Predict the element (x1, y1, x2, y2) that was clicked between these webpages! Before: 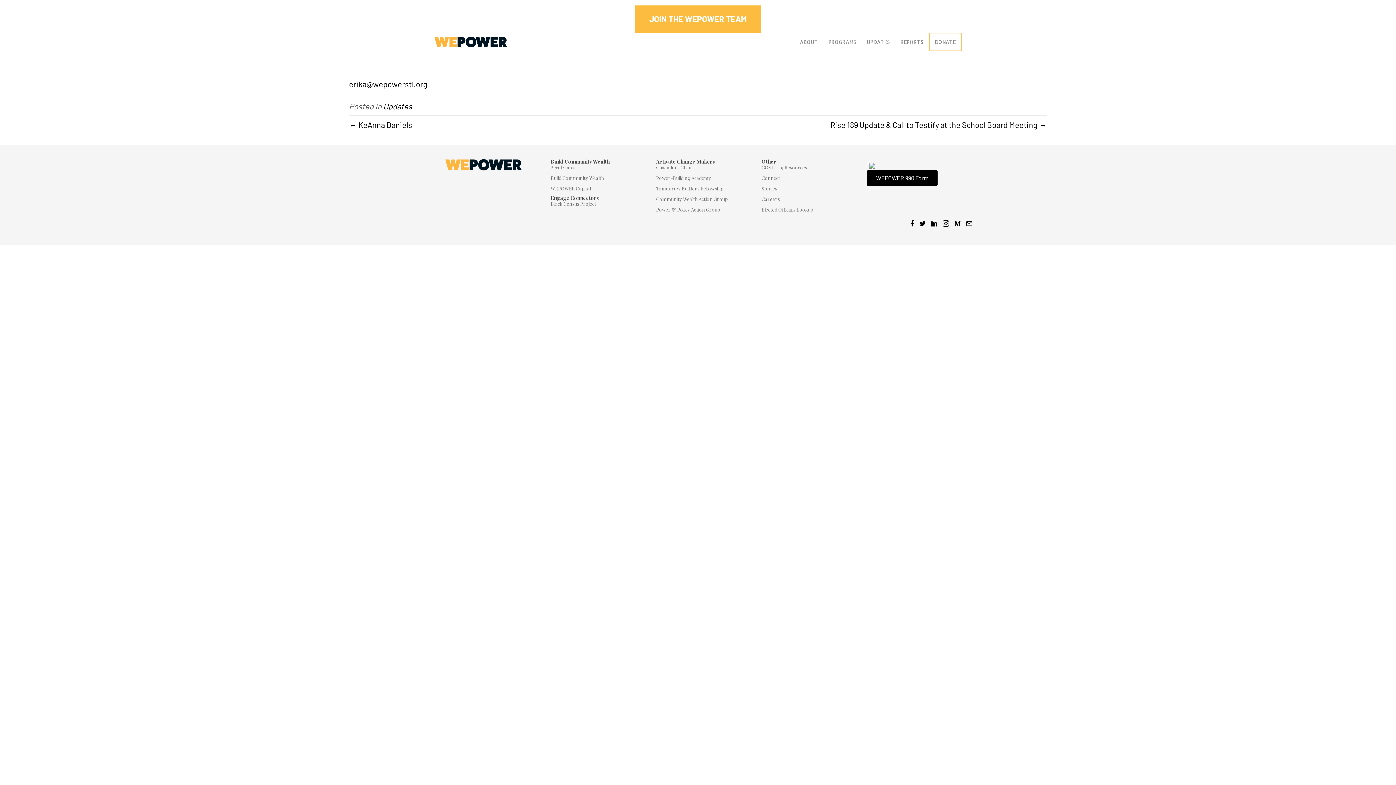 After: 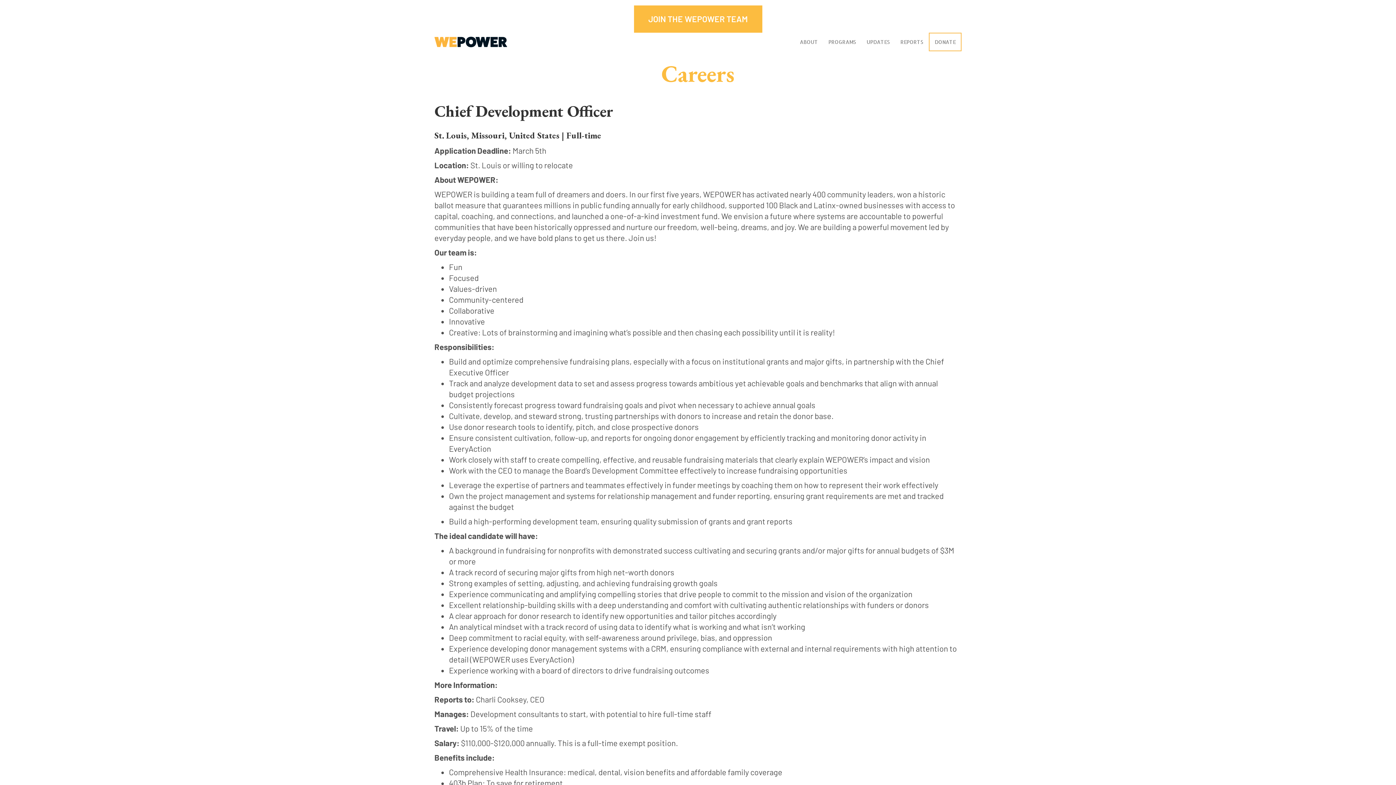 Action: label: Careers bbox: (761, 196, 867, 206)